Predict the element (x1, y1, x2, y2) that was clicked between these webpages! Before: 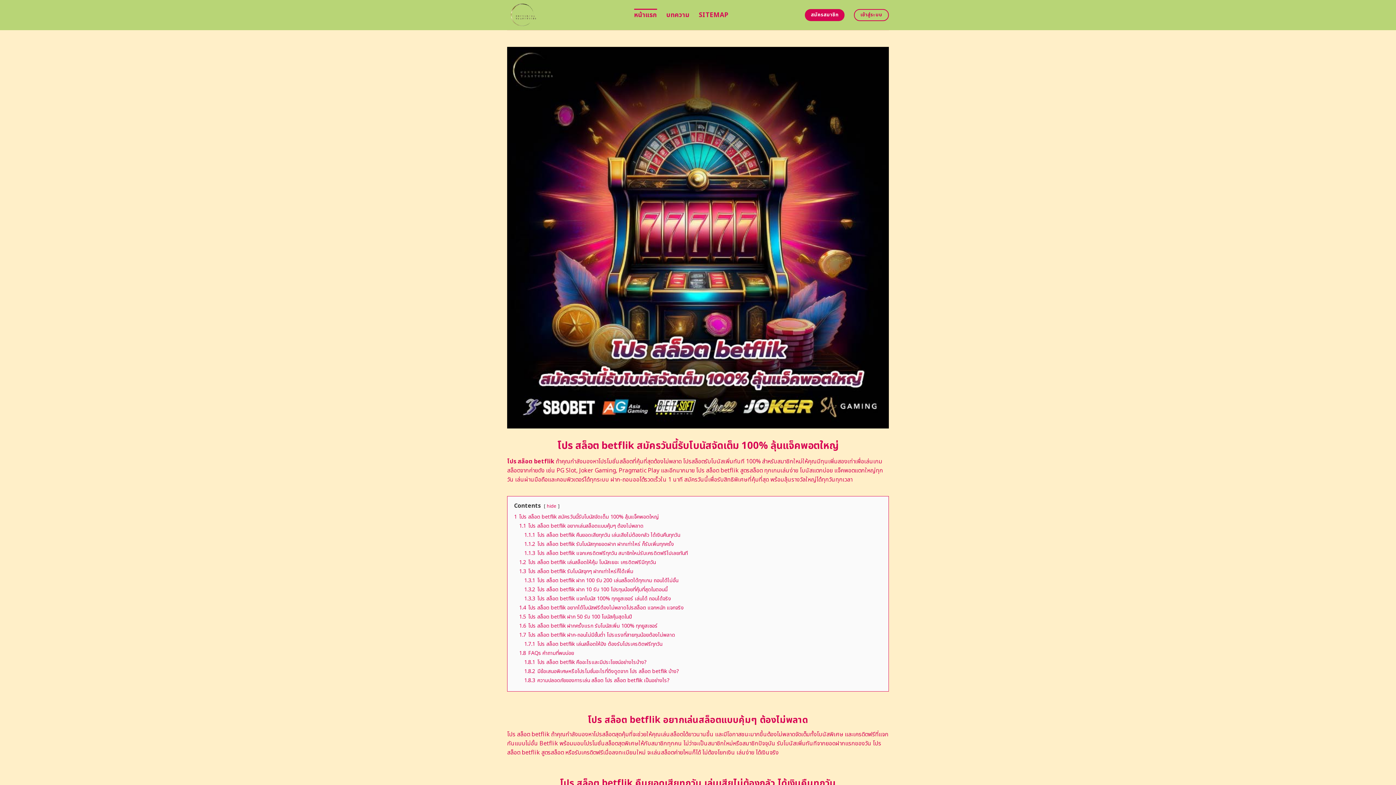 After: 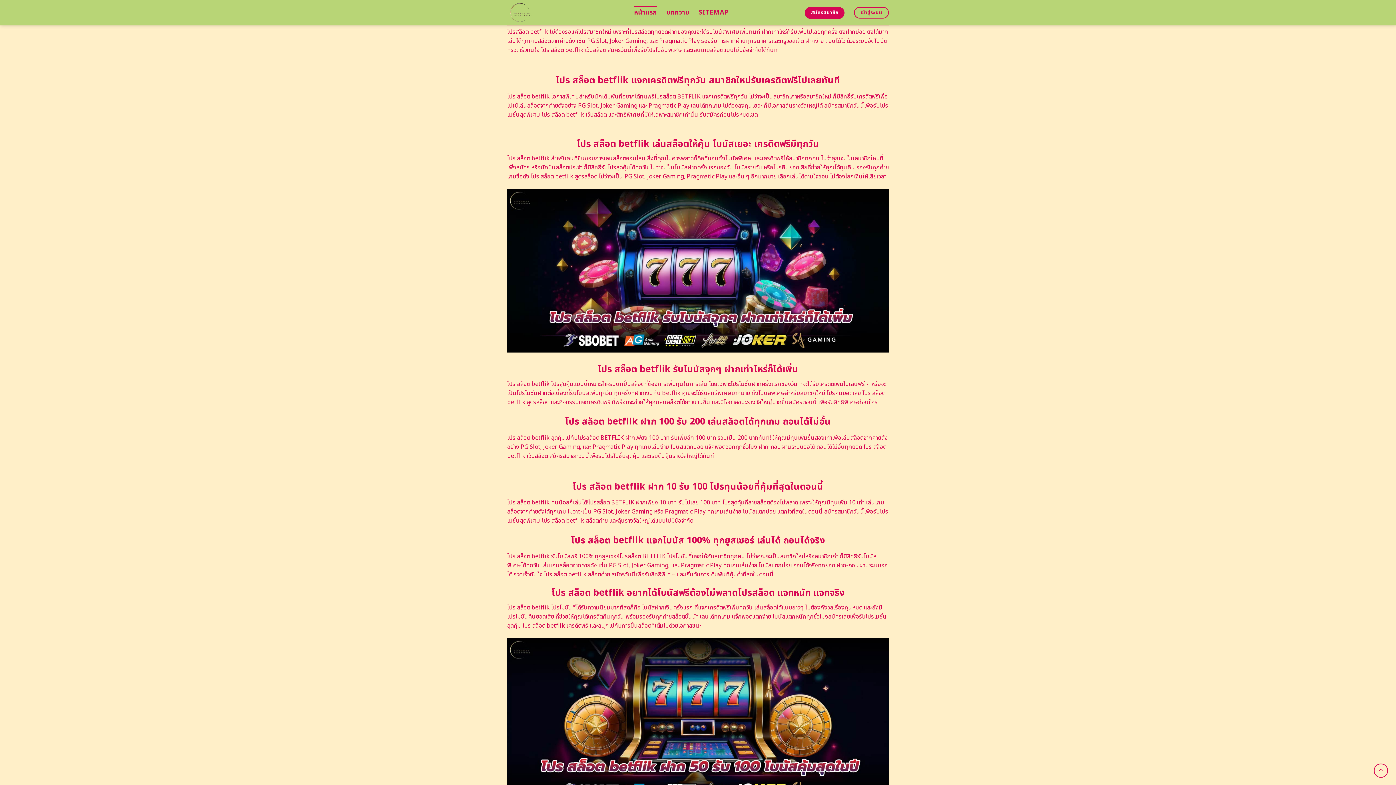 Action: bbox: (524, 540, 674, 548) label: 1.1.2 โปร สล็อต betflik รับโบนัสทุกยอดฝาก ฝากเท่าไหร่ ก็รับเพิ่มทุกครั้ง